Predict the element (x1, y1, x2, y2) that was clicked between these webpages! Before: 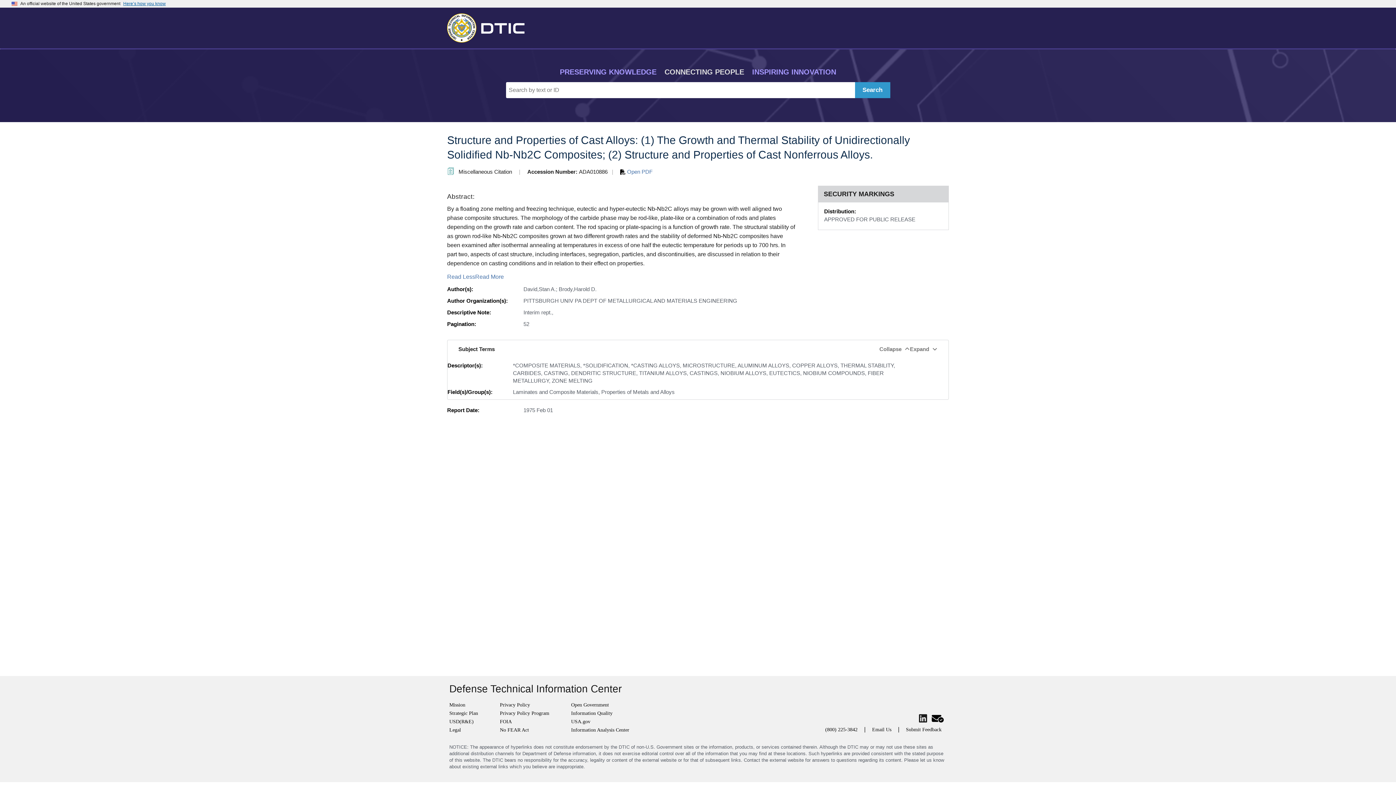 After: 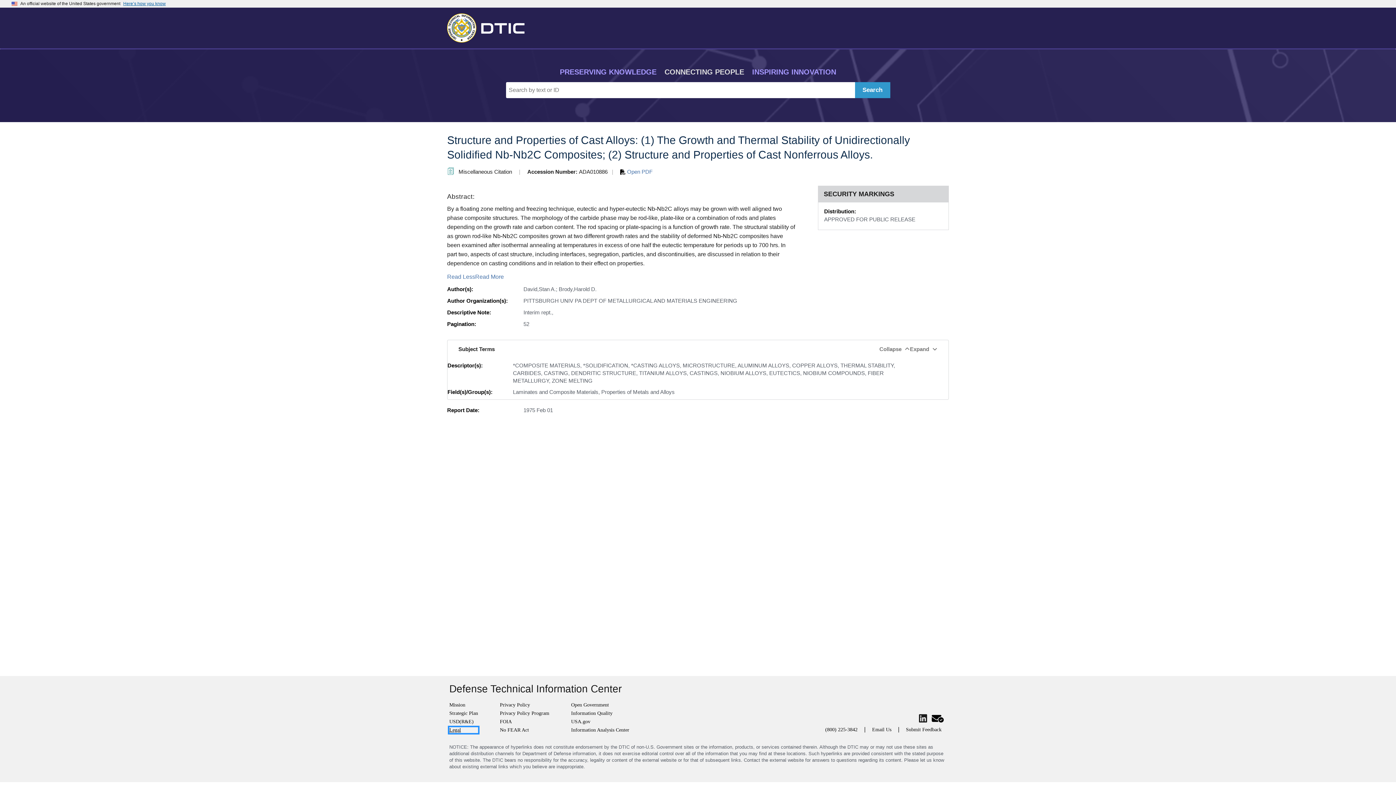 Action: label: Legal bbox: (449, 727, 478, 733)